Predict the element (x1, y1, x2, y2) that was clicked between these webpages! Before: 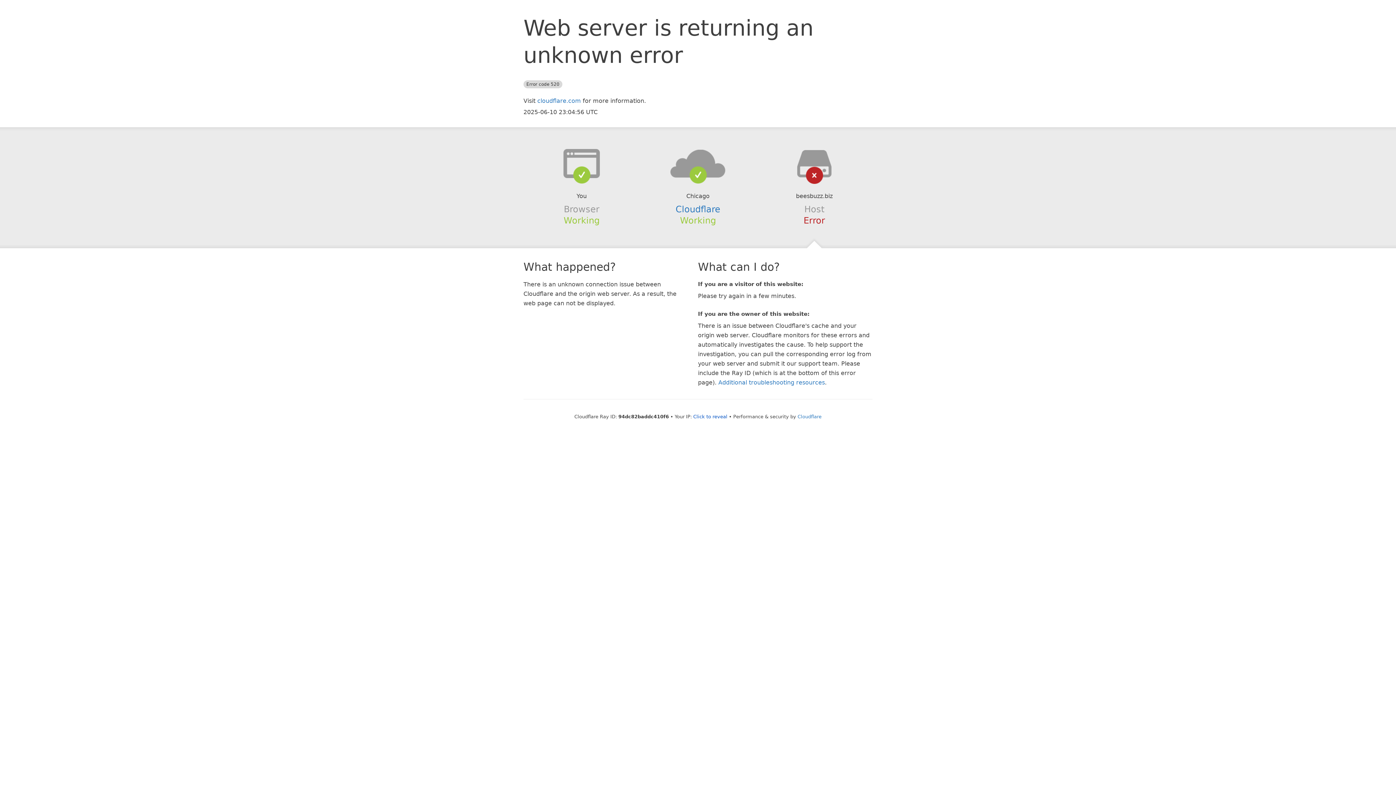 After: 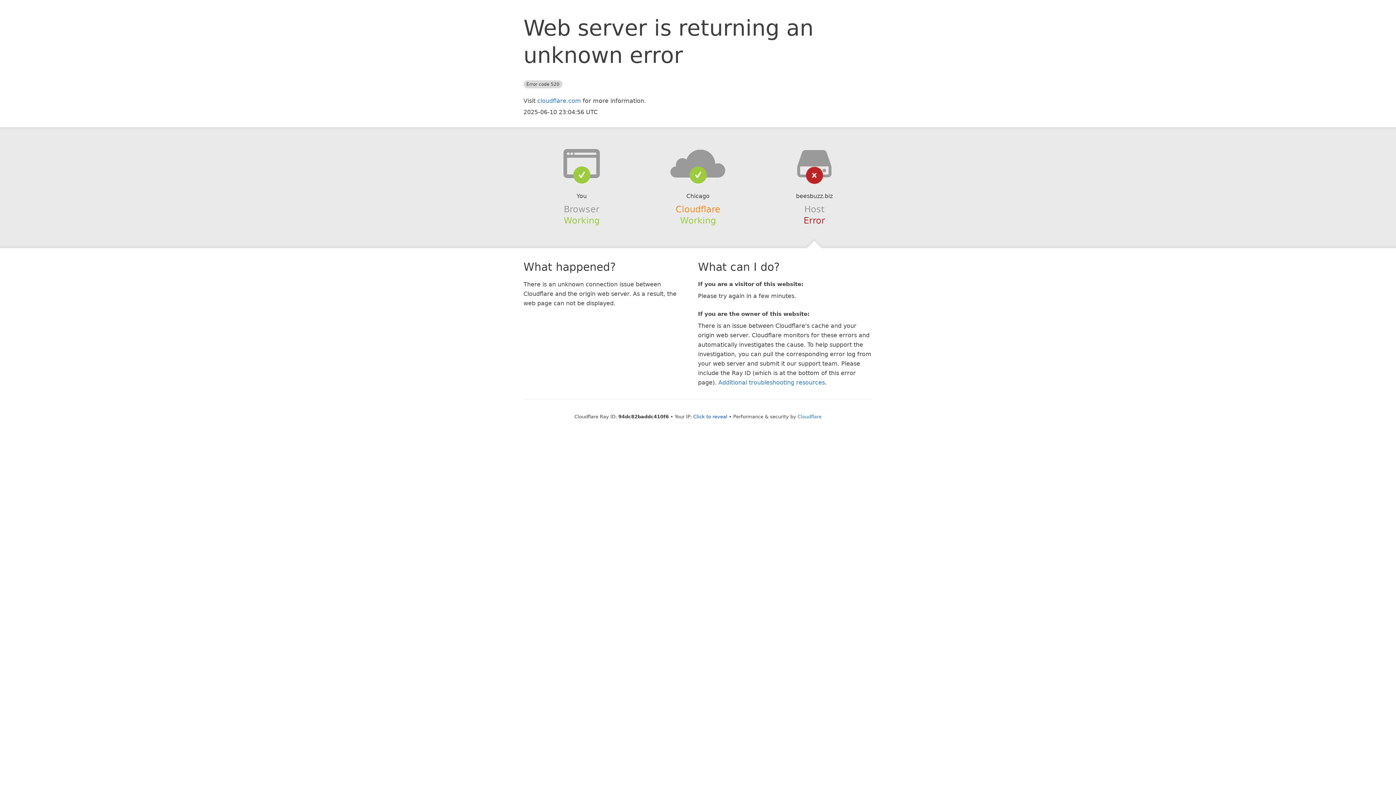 Action: bbox: (675, 204, 720, 214) label: Cloudflare